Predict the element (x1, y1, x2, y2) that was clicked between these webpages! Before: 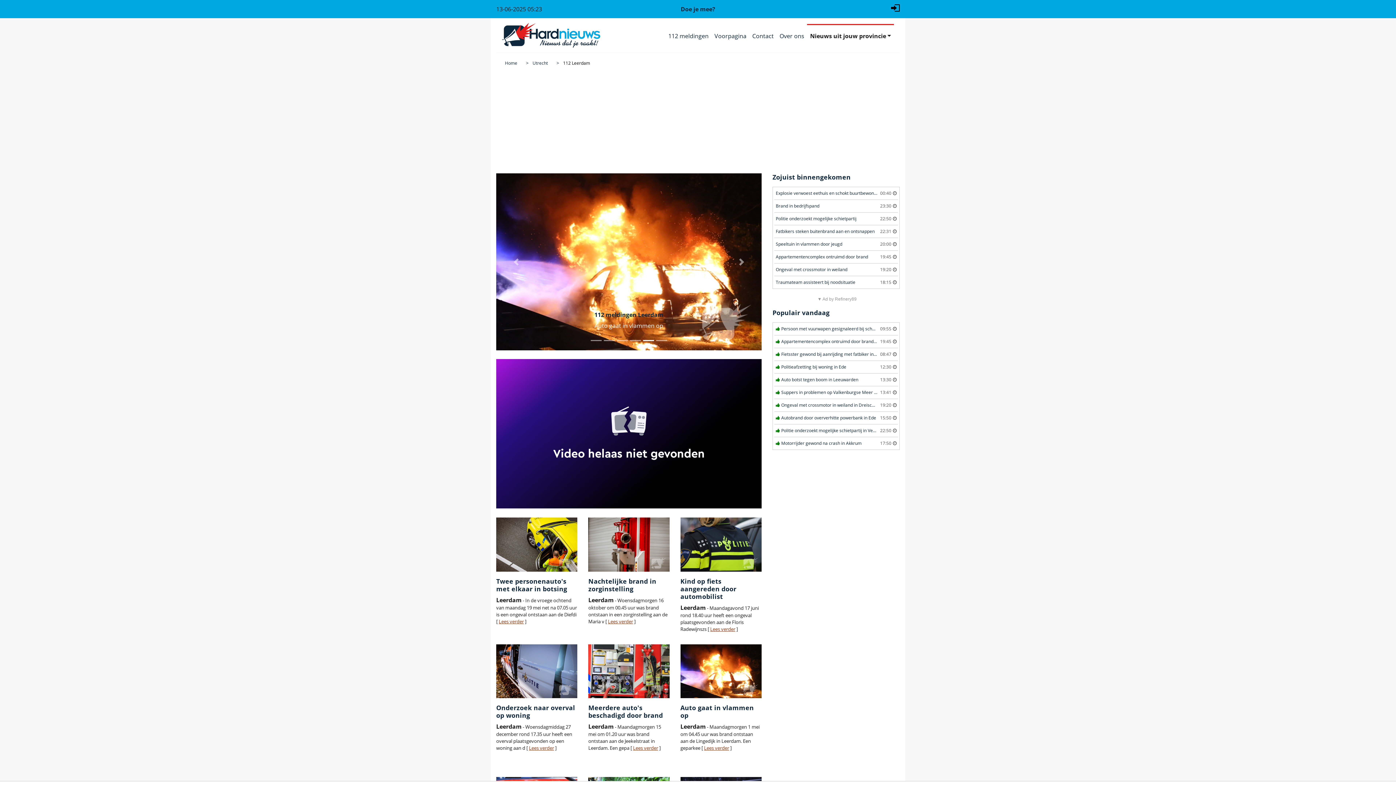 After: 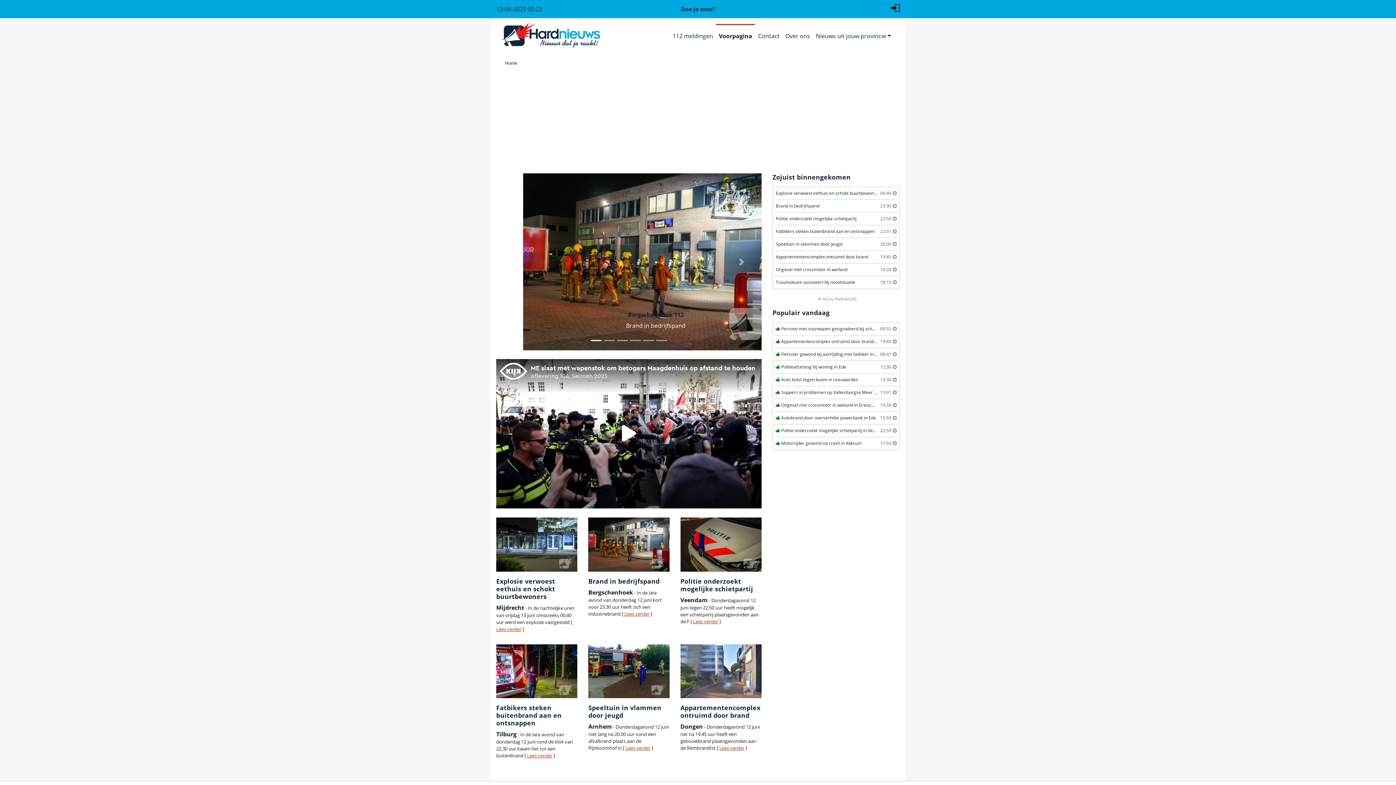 Action: label: Voorpagina bbox: (711, 28, 749, 43)